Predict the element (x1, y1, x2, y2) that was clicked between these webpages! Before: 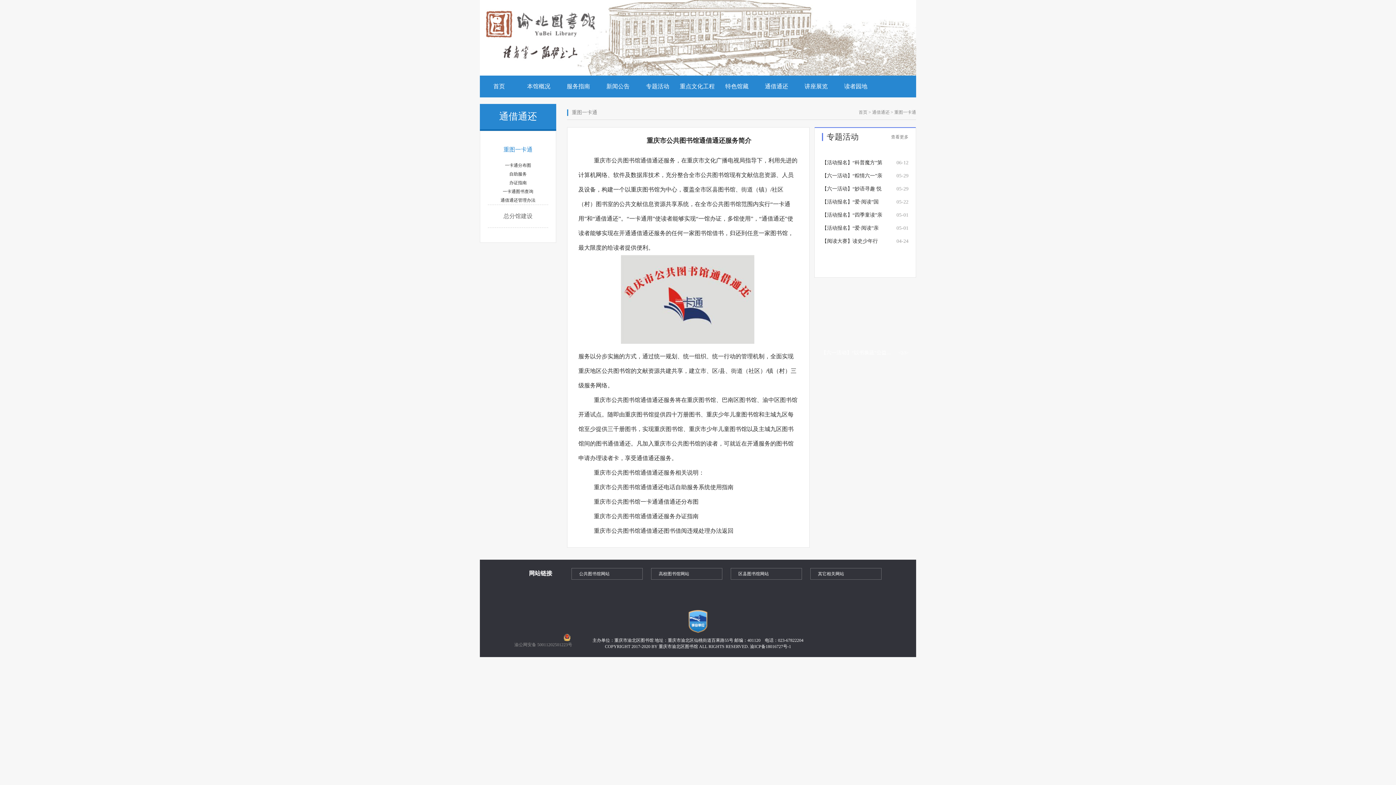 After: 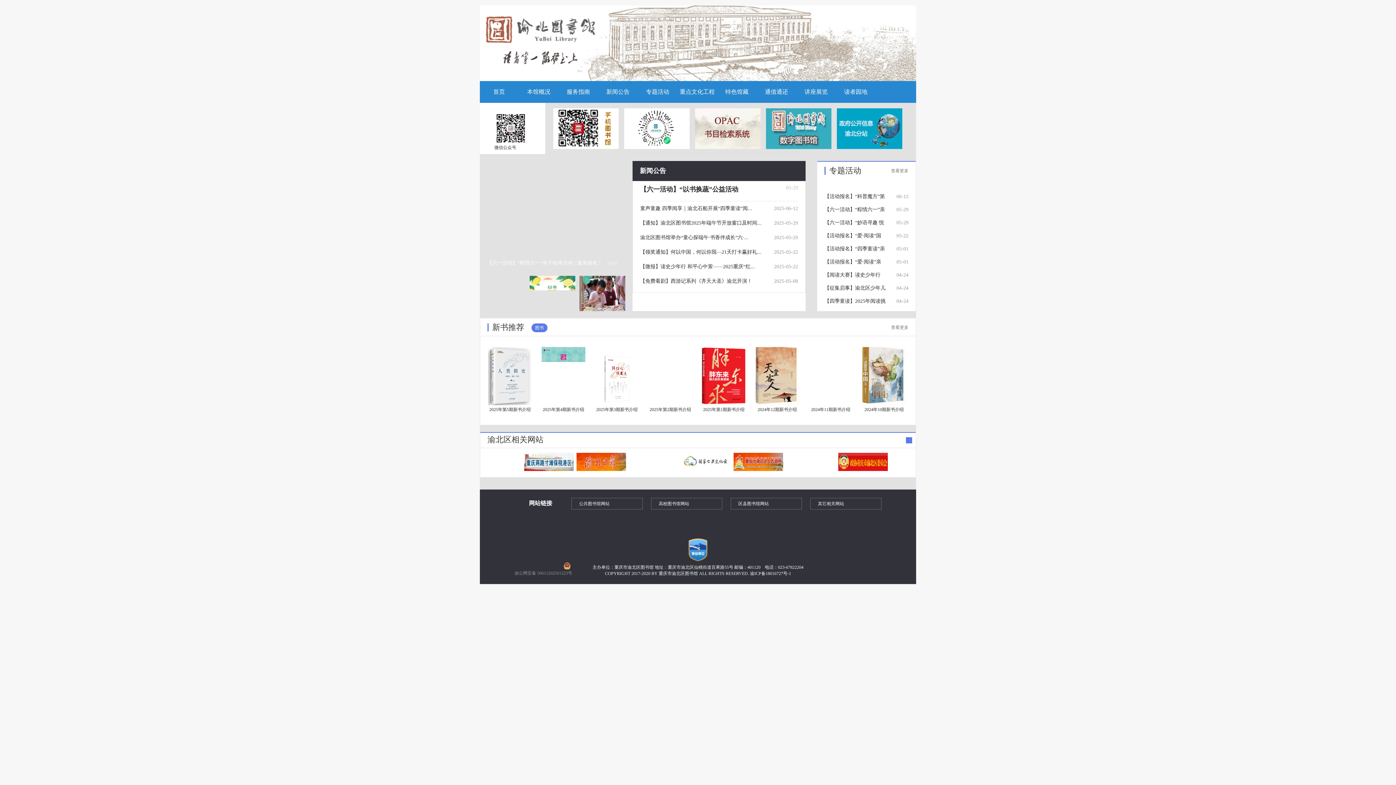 Action: bbox: (480, 0, 916, 75)